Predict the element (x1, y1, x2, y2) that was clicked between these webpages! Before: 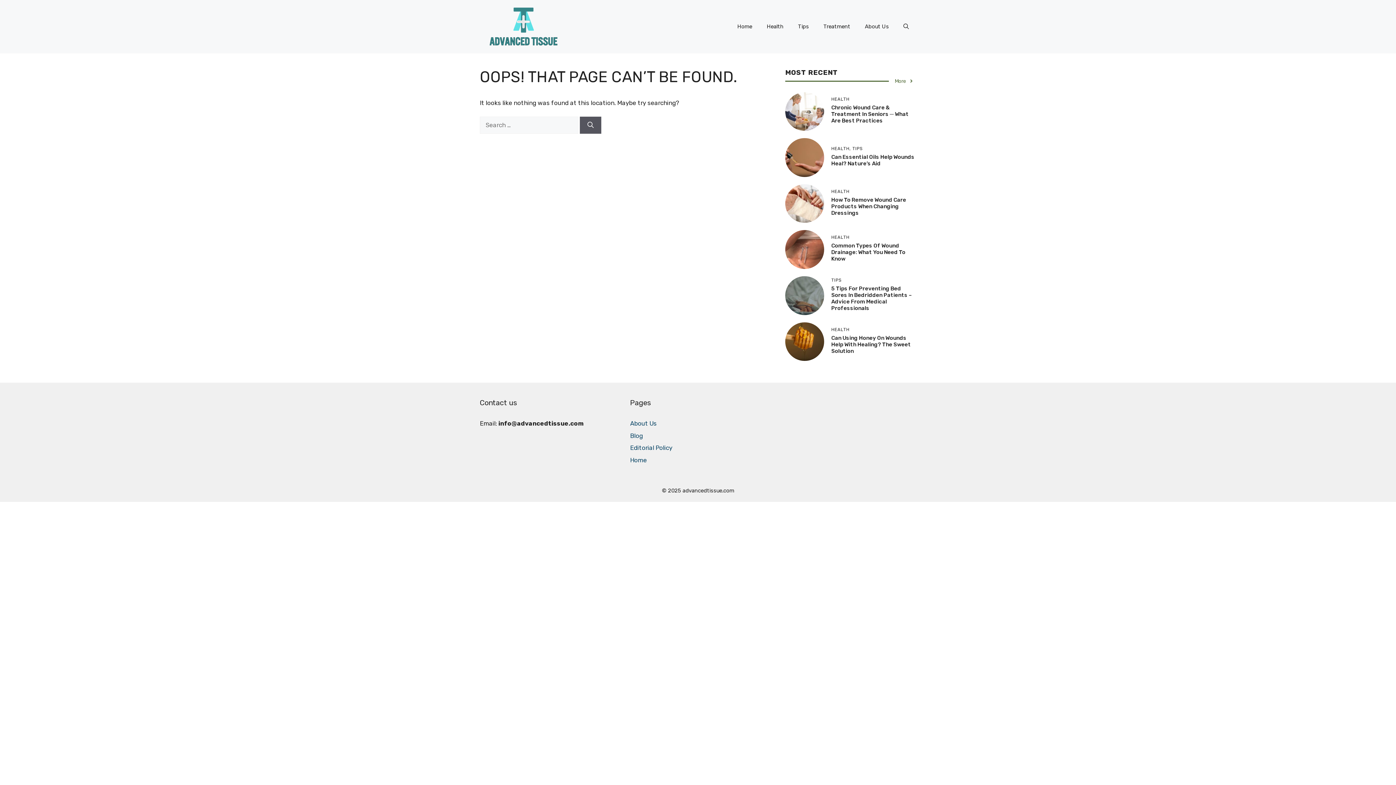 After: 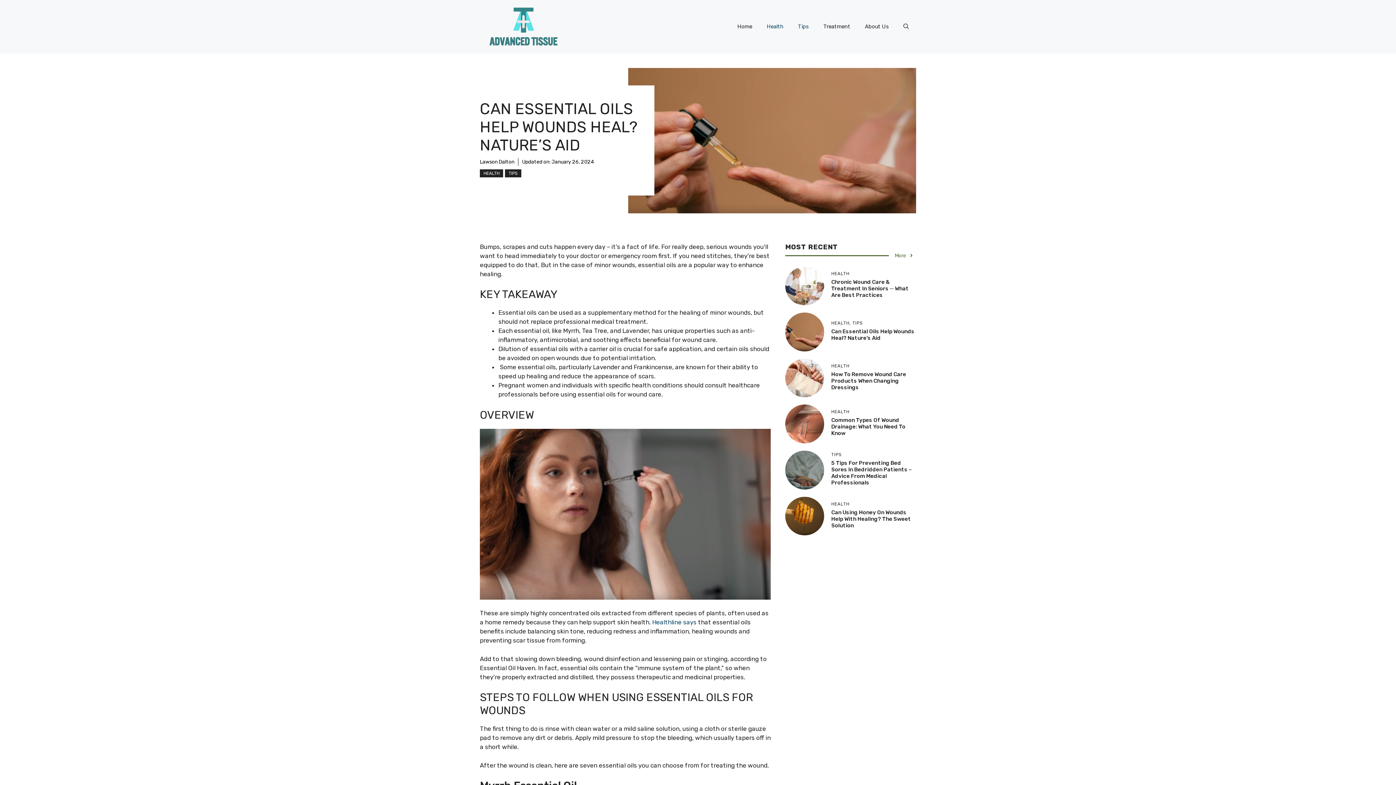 Action: label: Can Essential Oils Help Wounds Heal? Nature’s Aid bbox: (831, 153, 914, 166)